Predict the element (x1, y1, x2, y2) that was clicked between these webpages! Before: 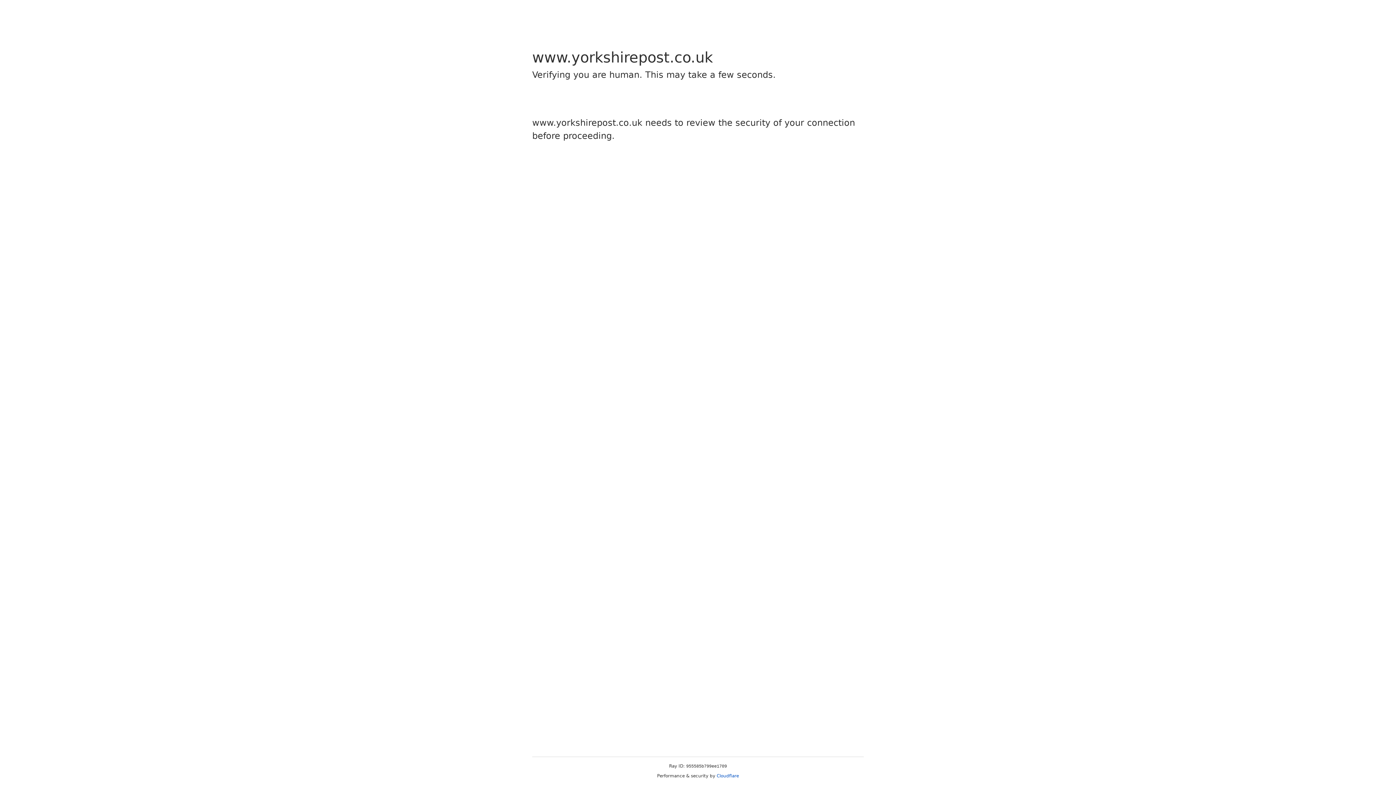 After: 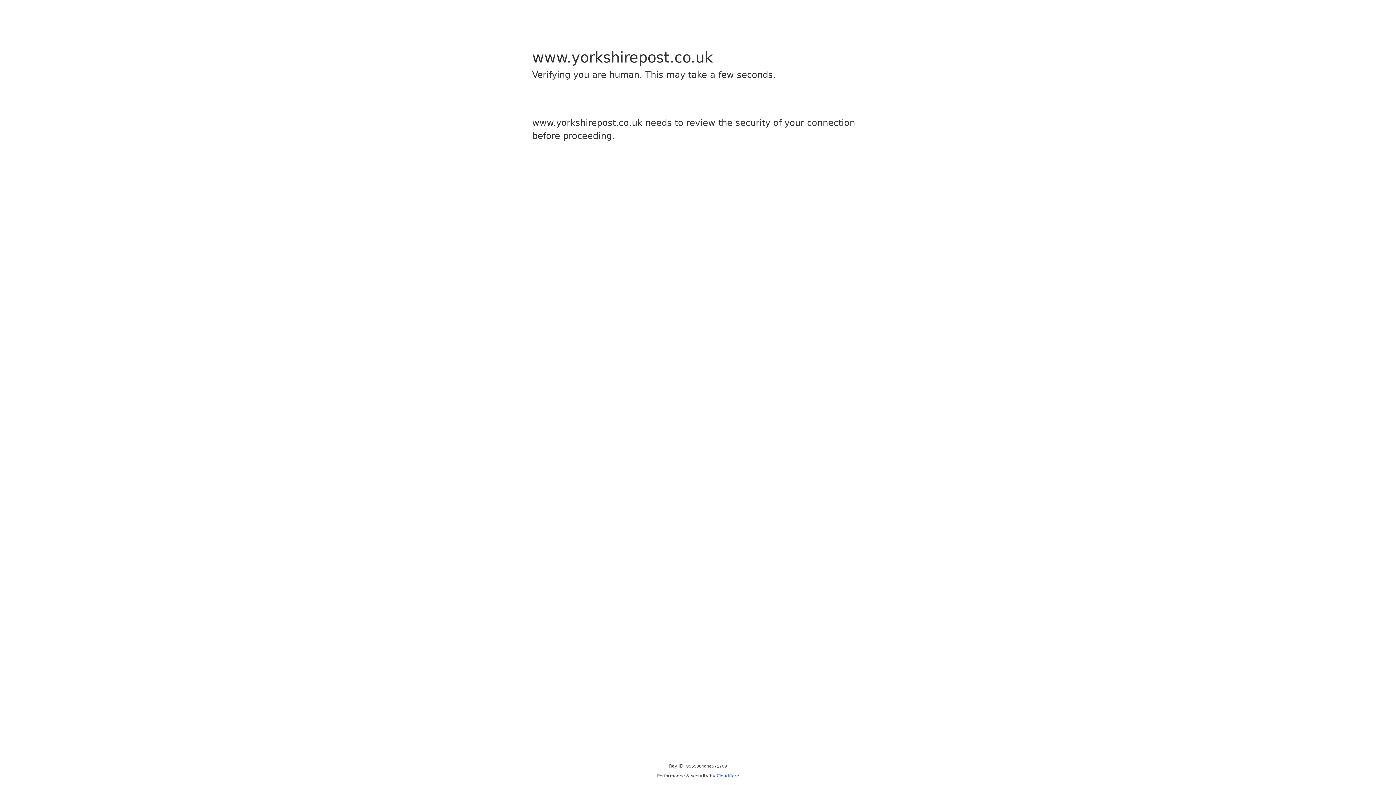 Action: bbox: (716, 773, 739, 778) label: Cloudflare